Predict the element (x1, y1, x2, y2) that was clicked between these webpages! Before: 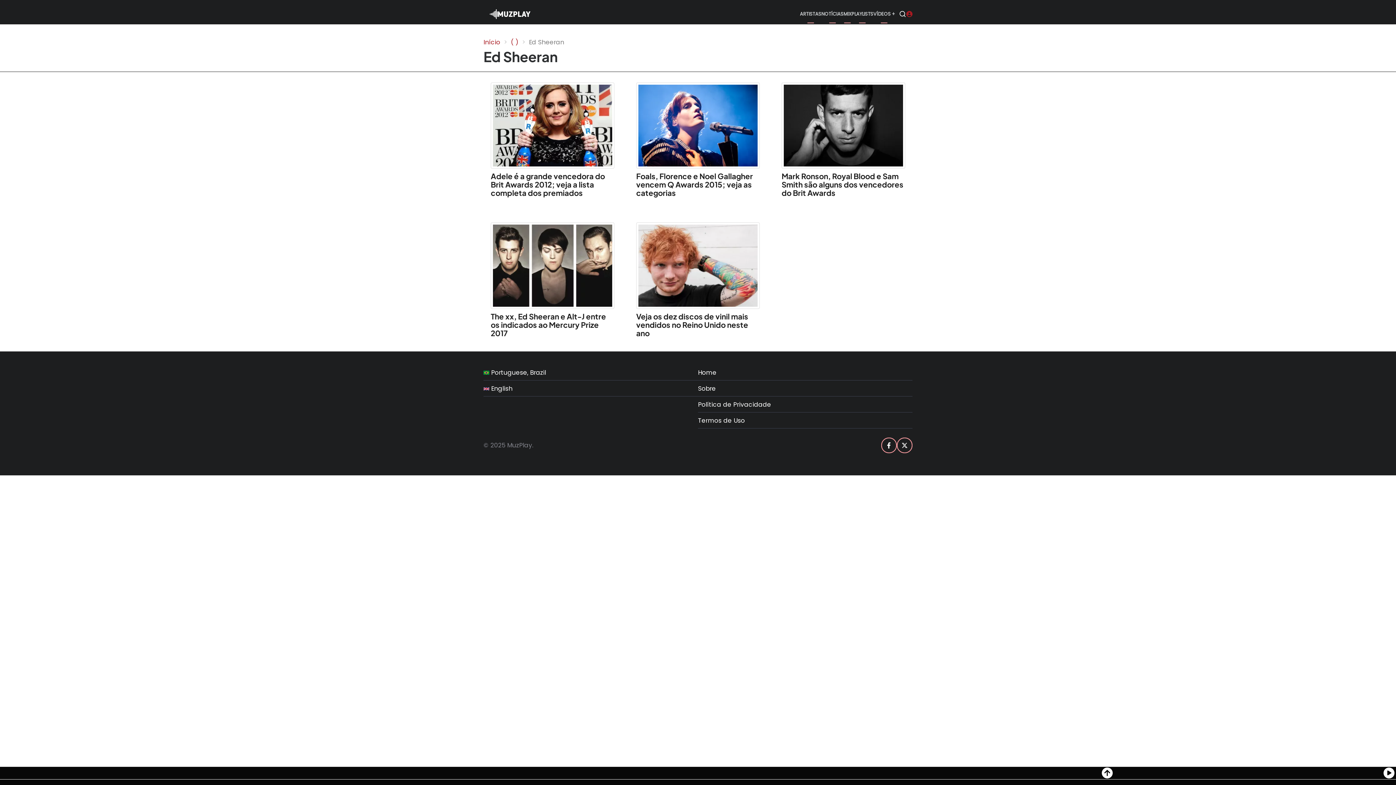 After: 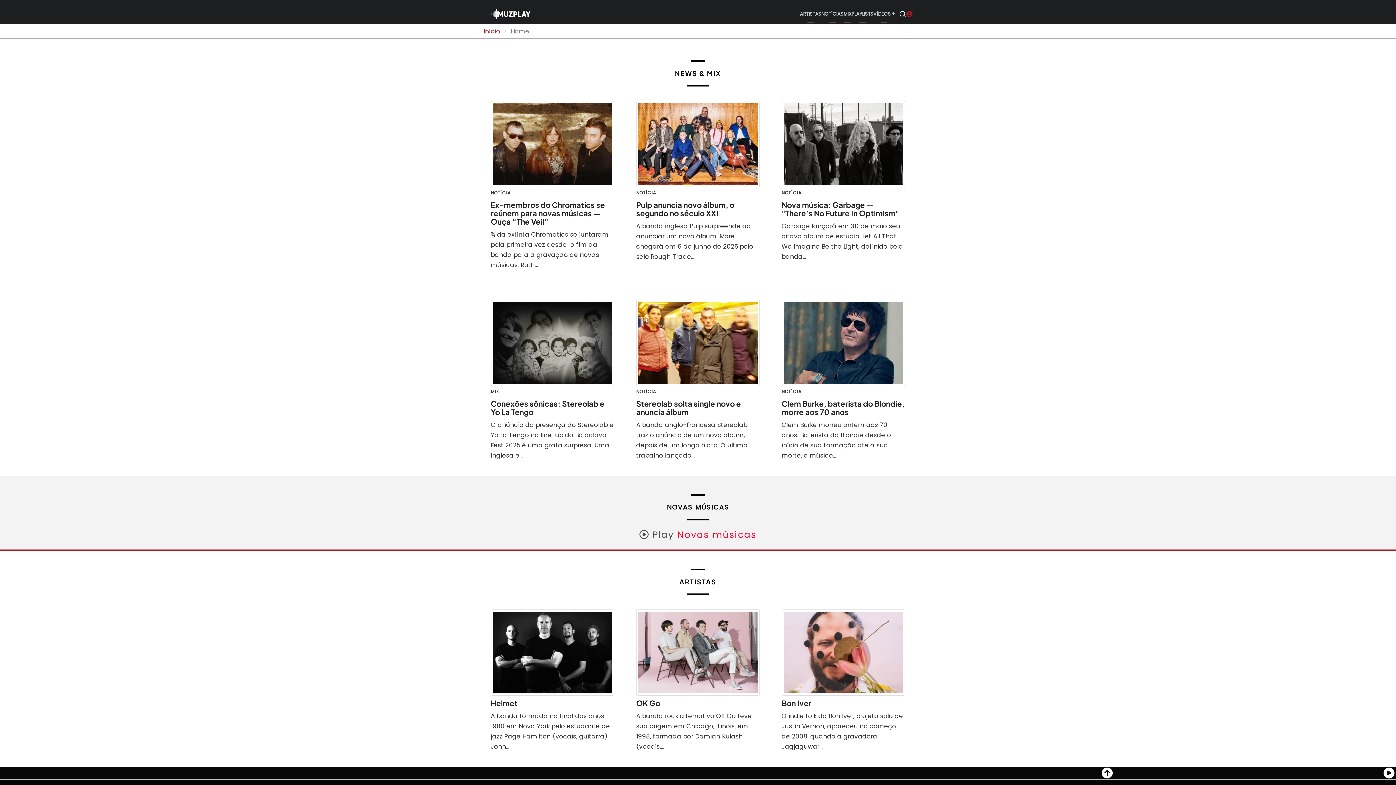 Action: label: Home bbox: (698, 368, 716, 376)